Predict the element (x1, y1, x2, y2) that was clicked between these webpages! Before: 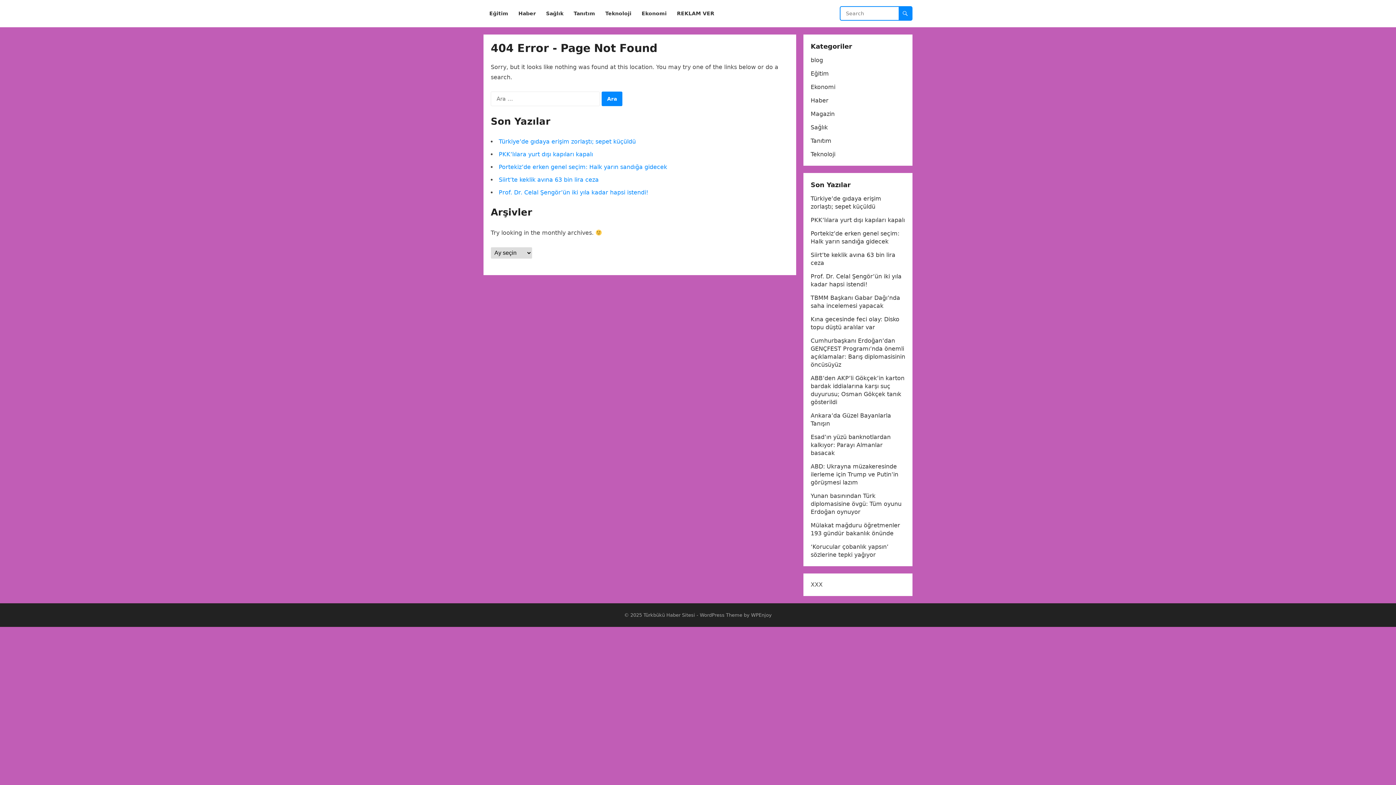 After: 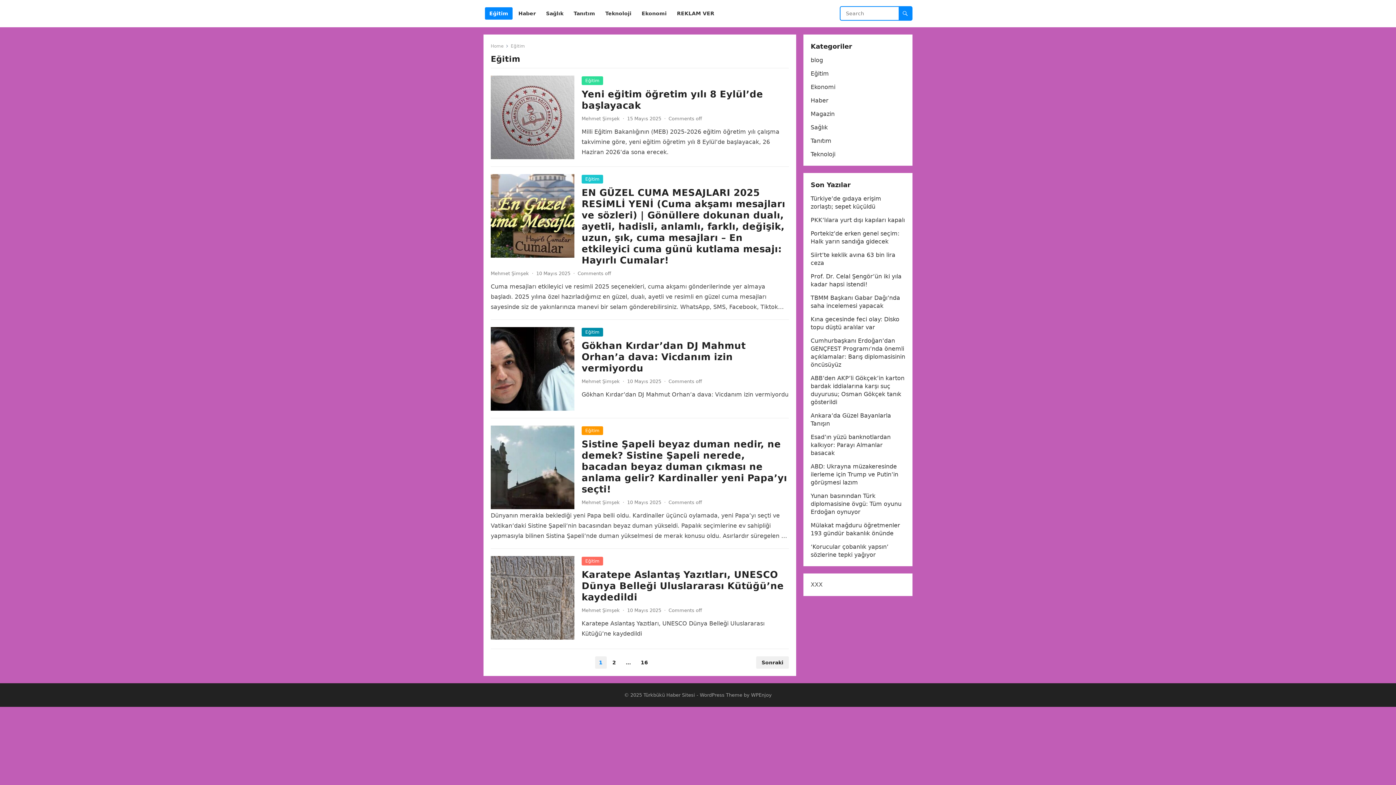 Action: label: Eğitim bbox: (485, 0, 512, 27)